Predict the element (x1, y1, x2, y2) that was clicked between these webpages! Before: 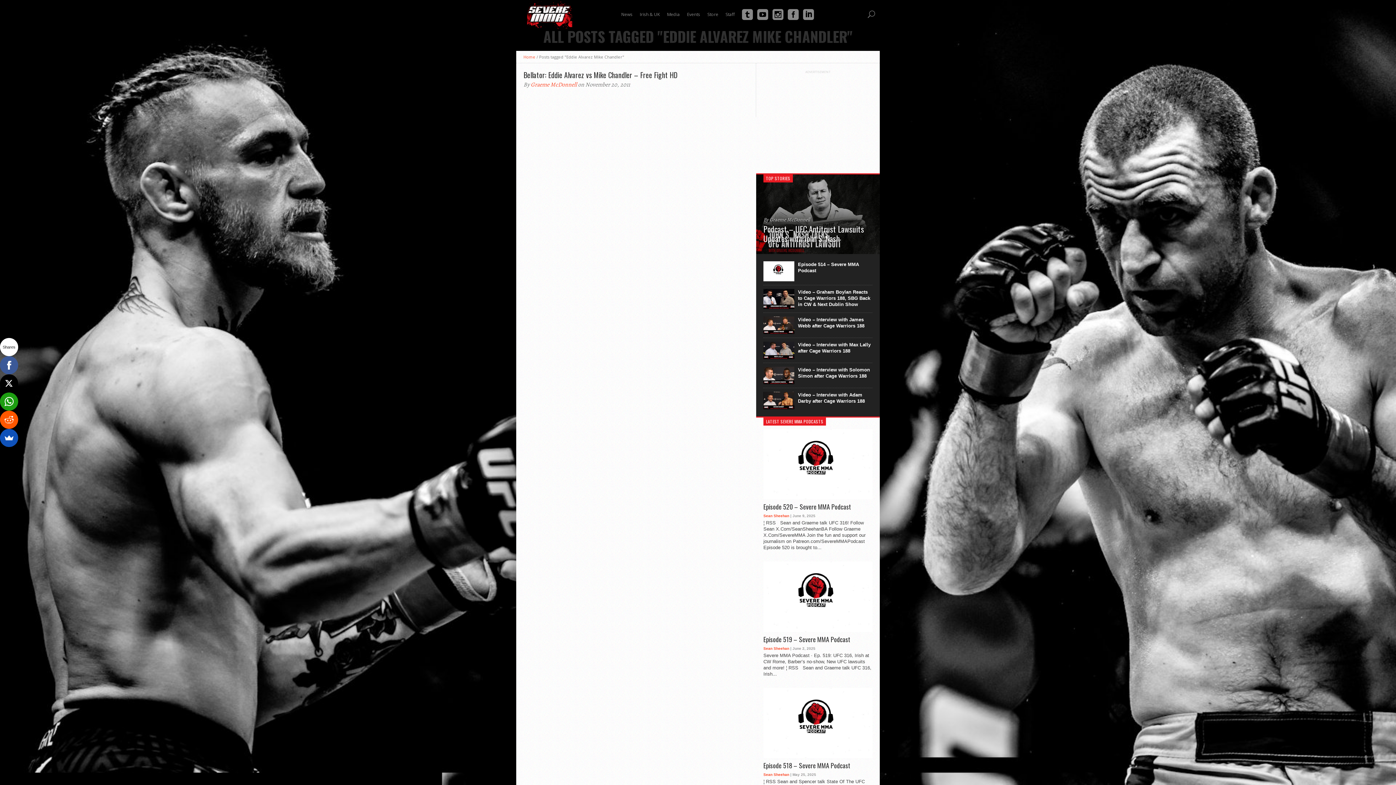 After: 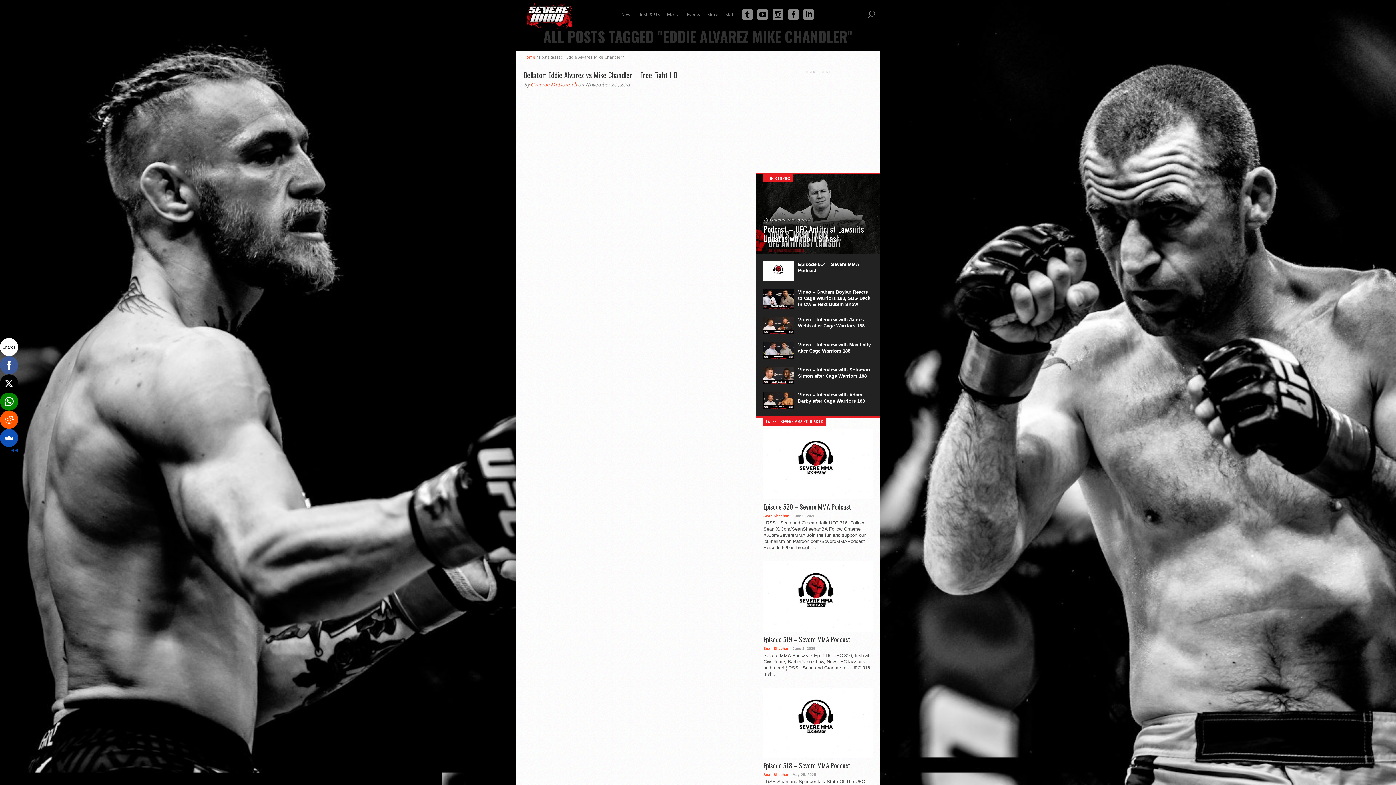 Action: bbox: (0, 392, 18, 410)